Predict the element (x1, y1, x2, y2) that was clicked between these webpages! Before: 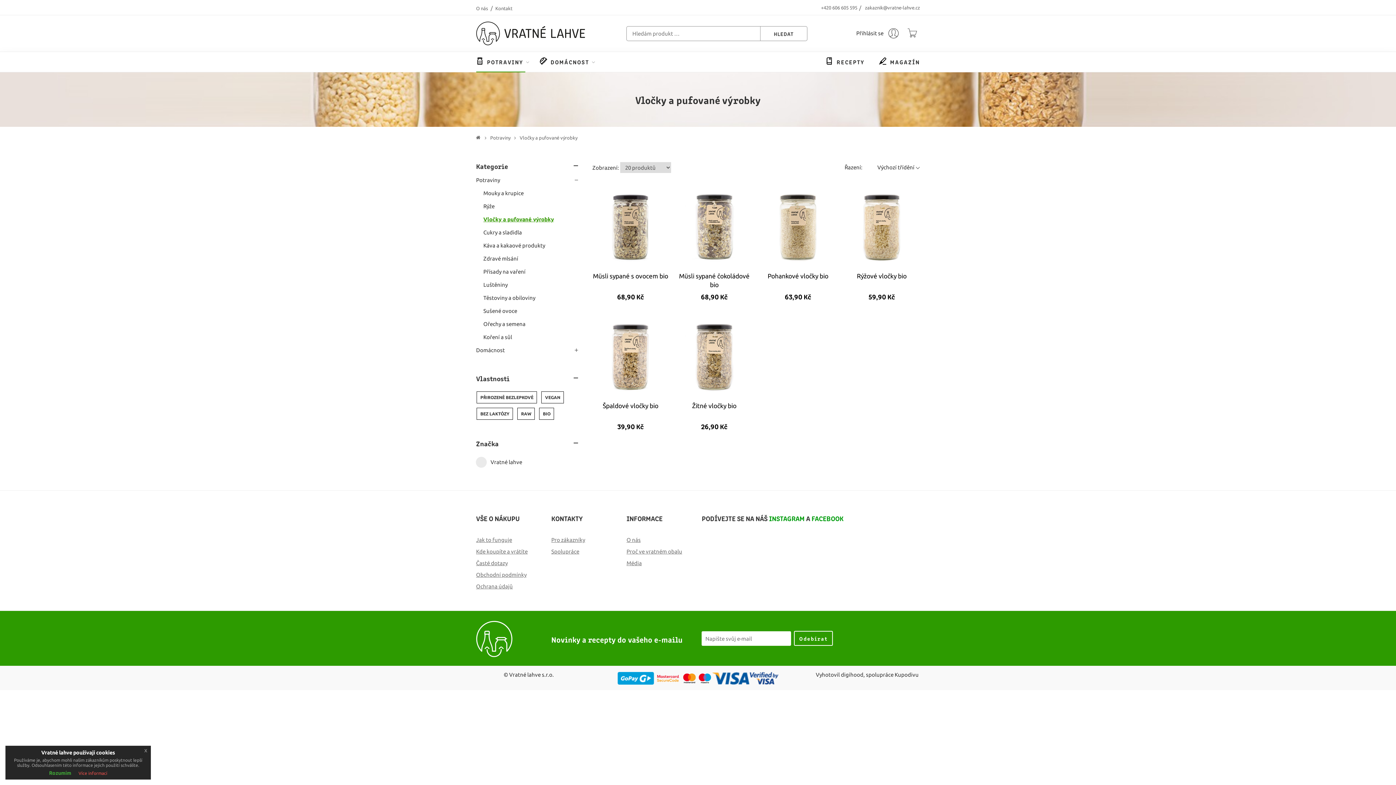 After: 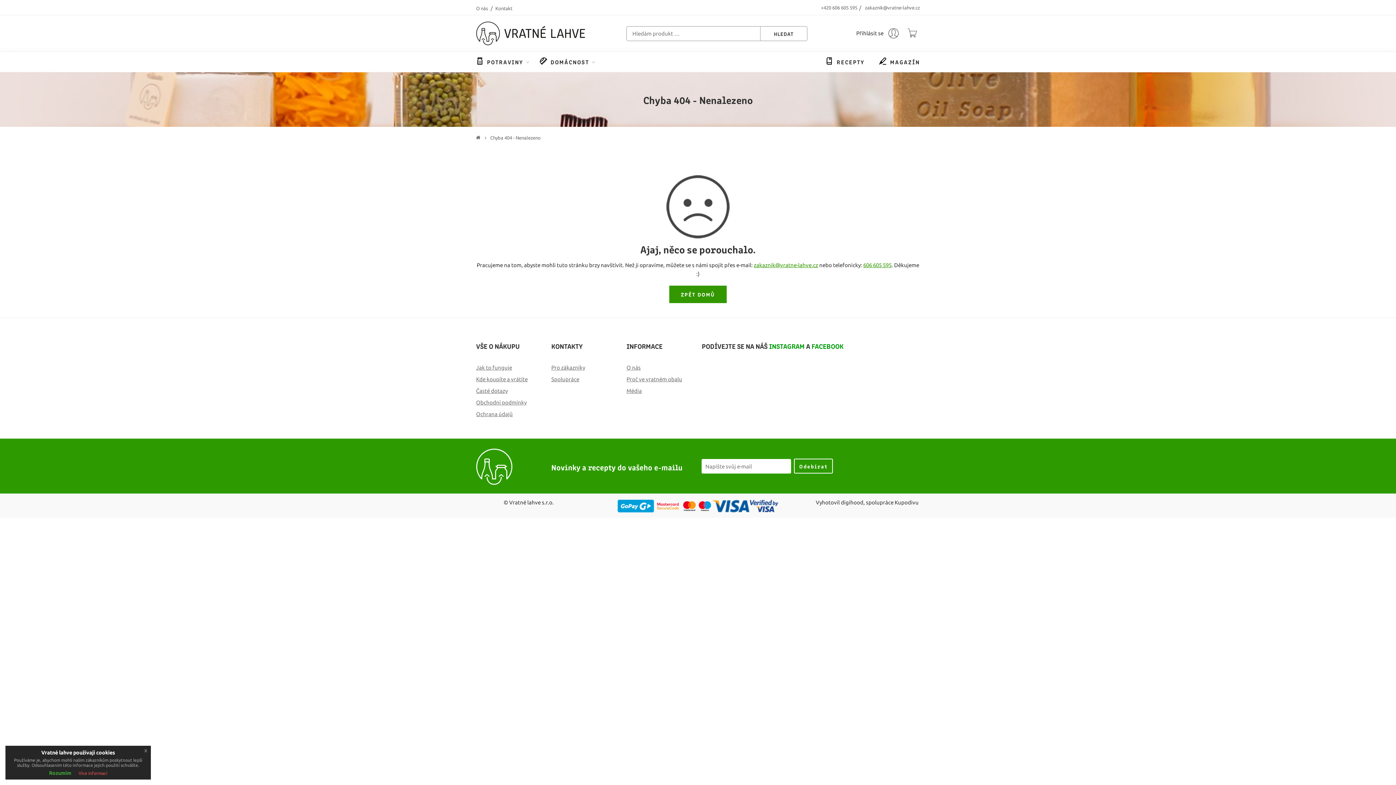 Action: bbox: (654, 675, 681, 681)